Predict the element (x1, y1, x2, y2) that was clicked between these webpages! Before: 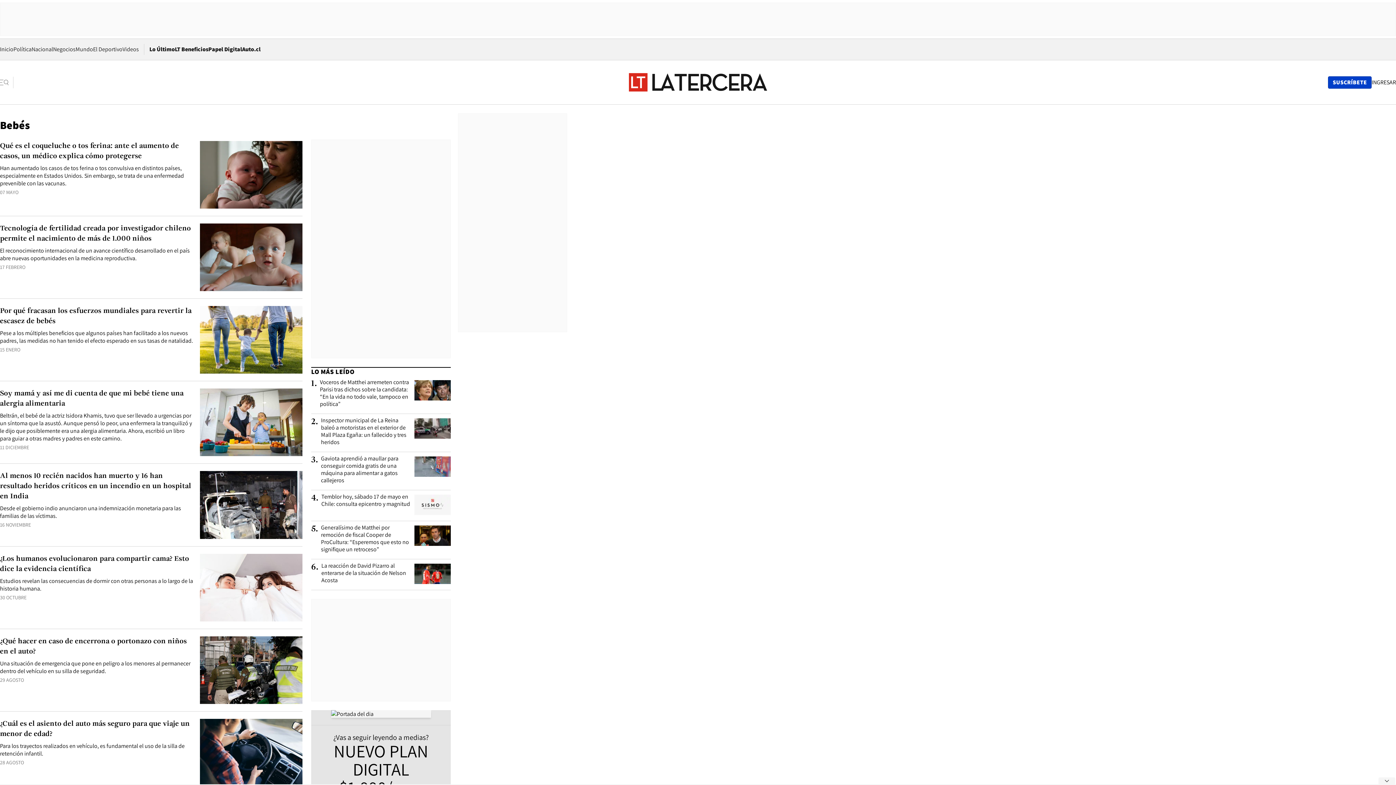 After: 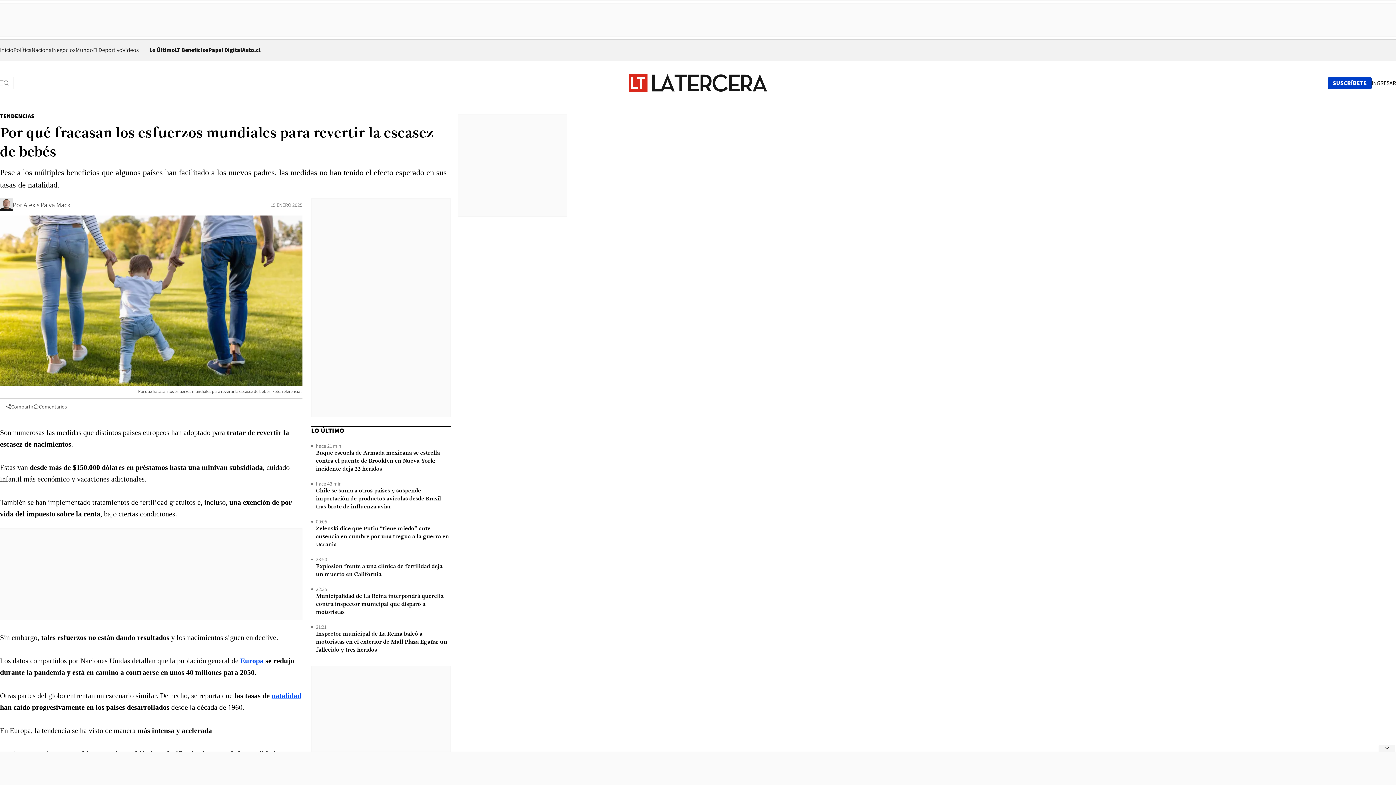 Action: bbox: (0, 329, 194, 344) label: Pese a los múltiples beneficios que algunos países han facilitado a los nuevos padres, las medidas no han tenido el efecto esperado en sus tasas de natalidad.